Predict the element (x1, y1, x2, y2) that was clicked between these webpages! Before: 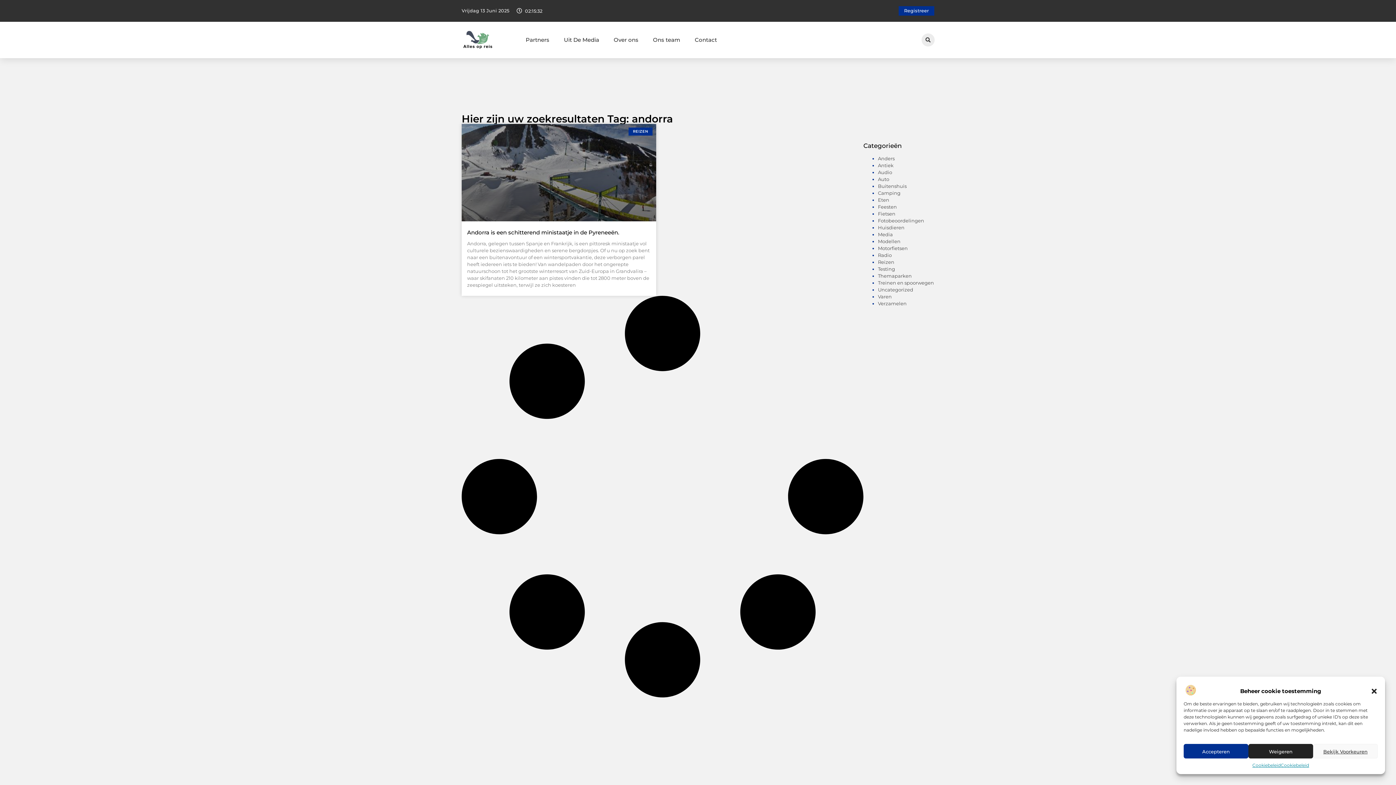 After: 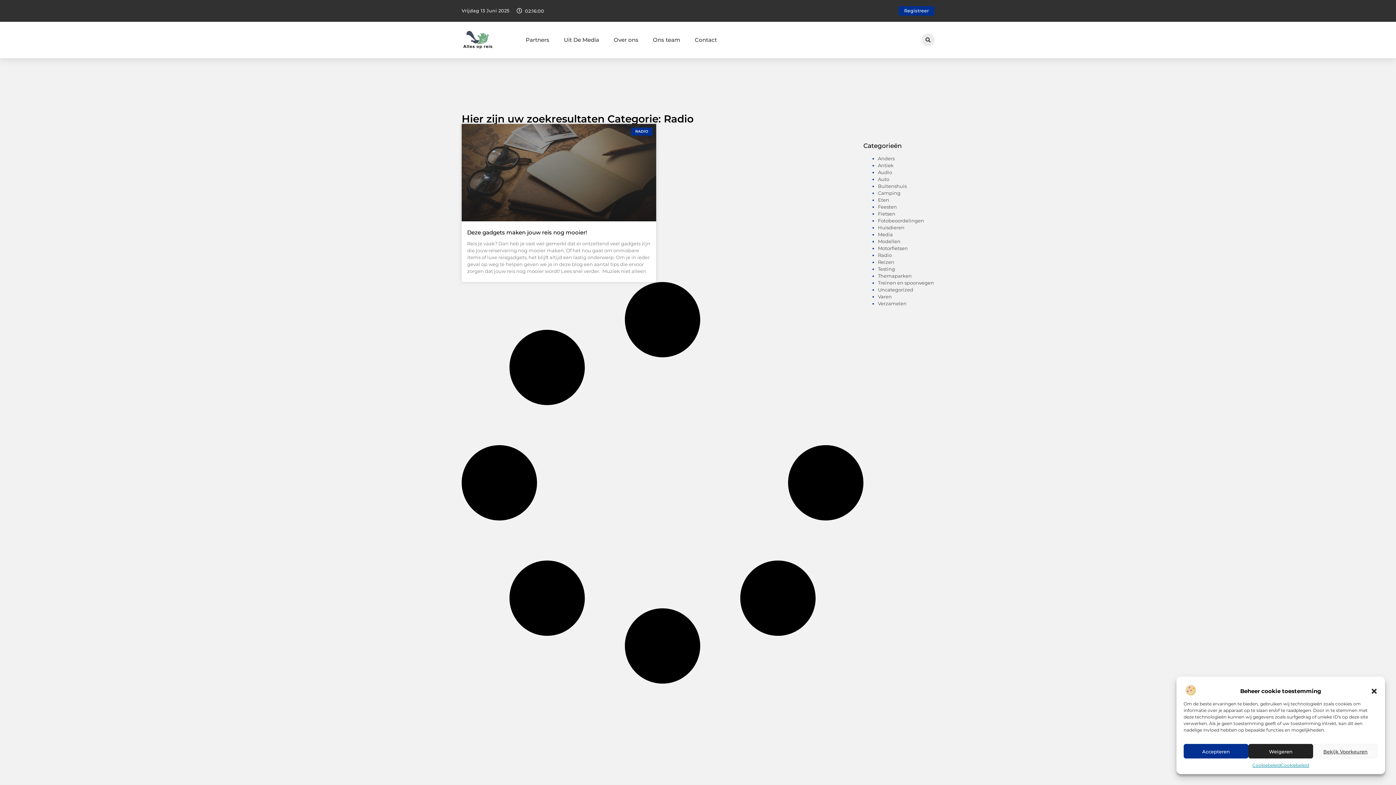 Action: bbox: (878, 252, 892, 258) label: Radio